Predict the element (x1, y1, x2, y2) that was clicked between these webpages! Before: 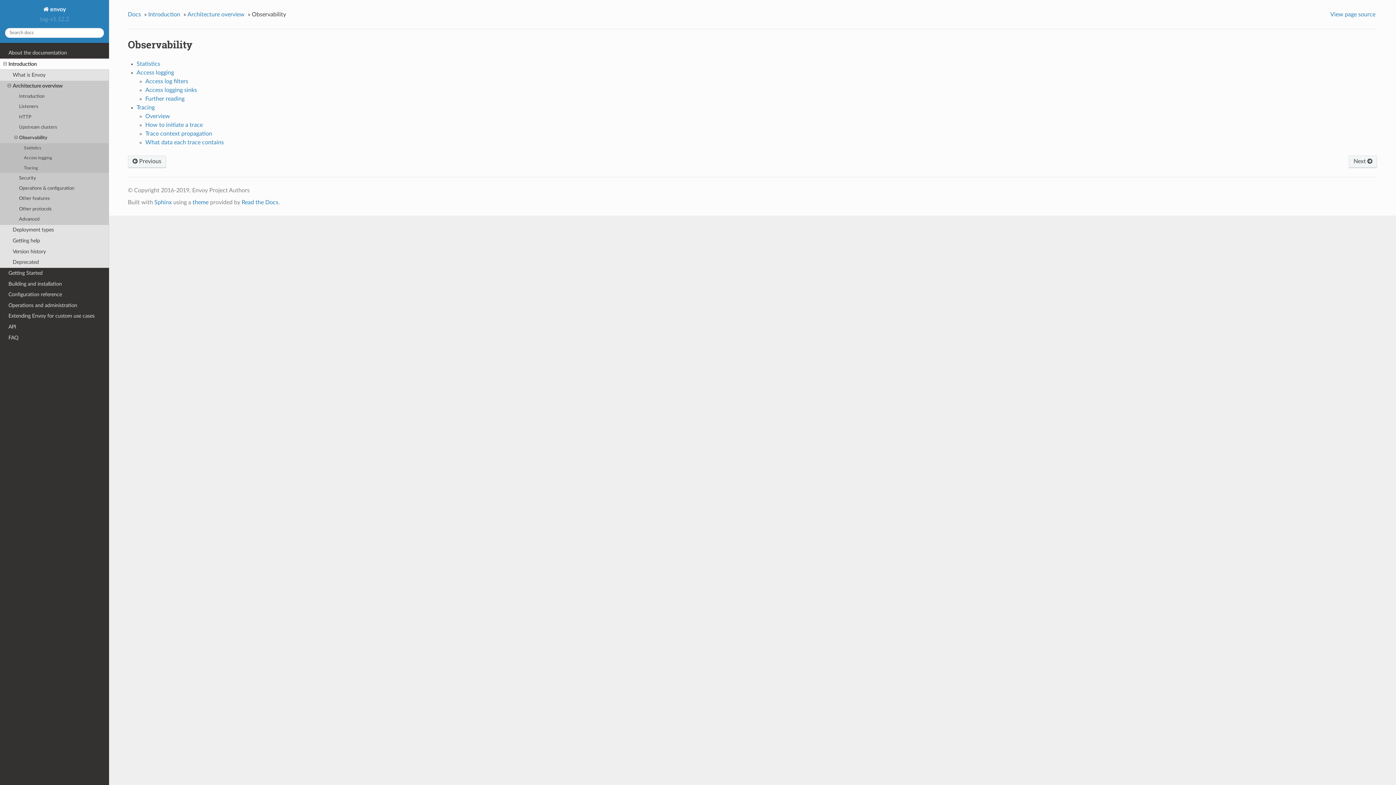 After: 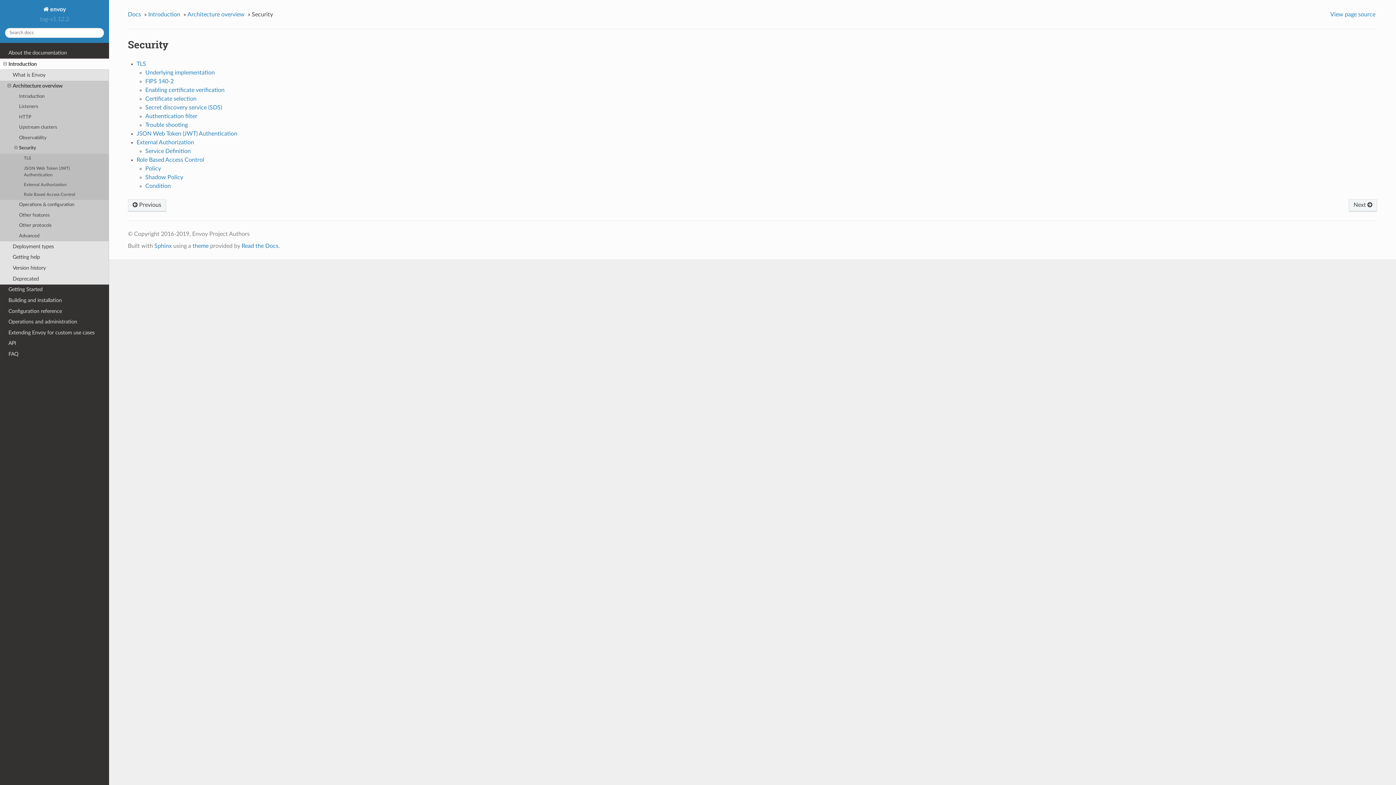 Action: bbox: (0, 173, 109, 183) label: Security